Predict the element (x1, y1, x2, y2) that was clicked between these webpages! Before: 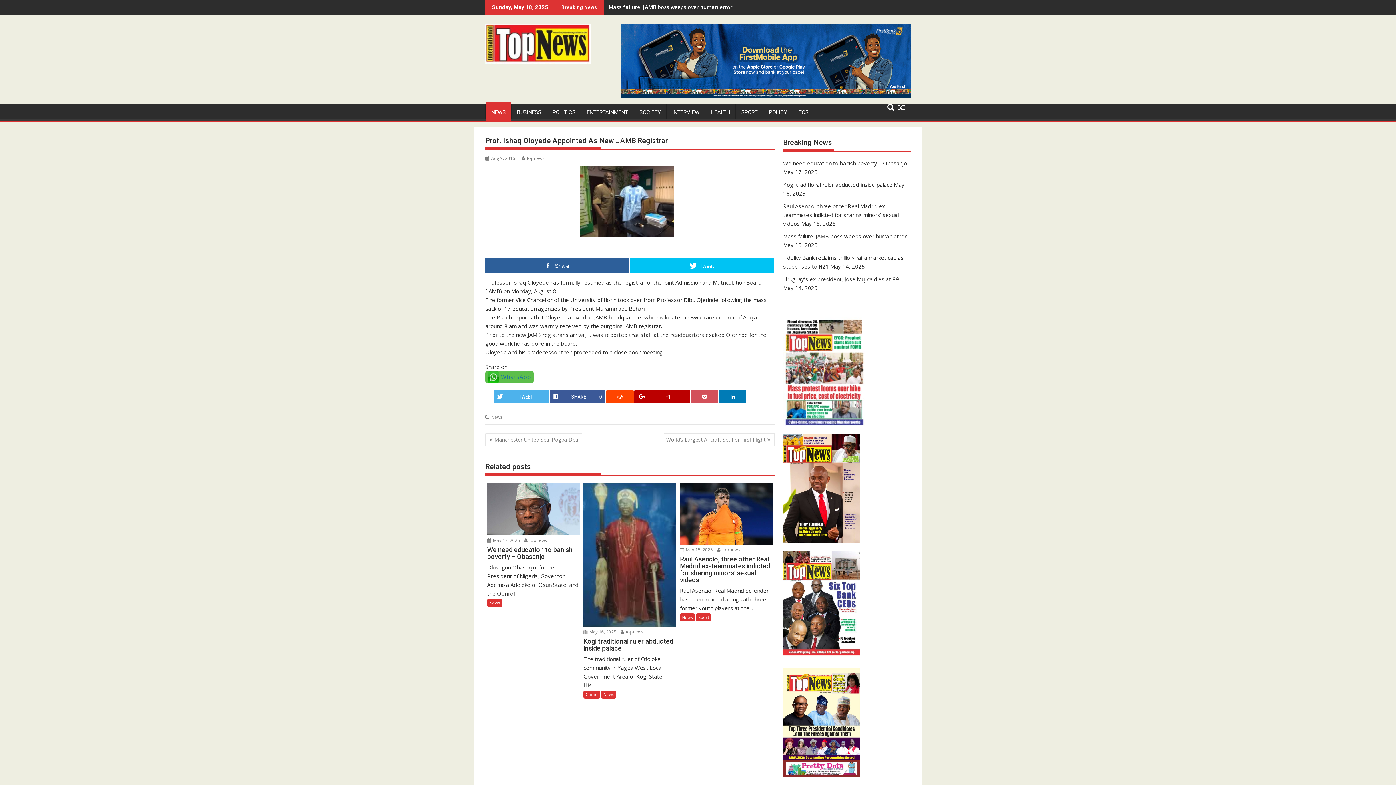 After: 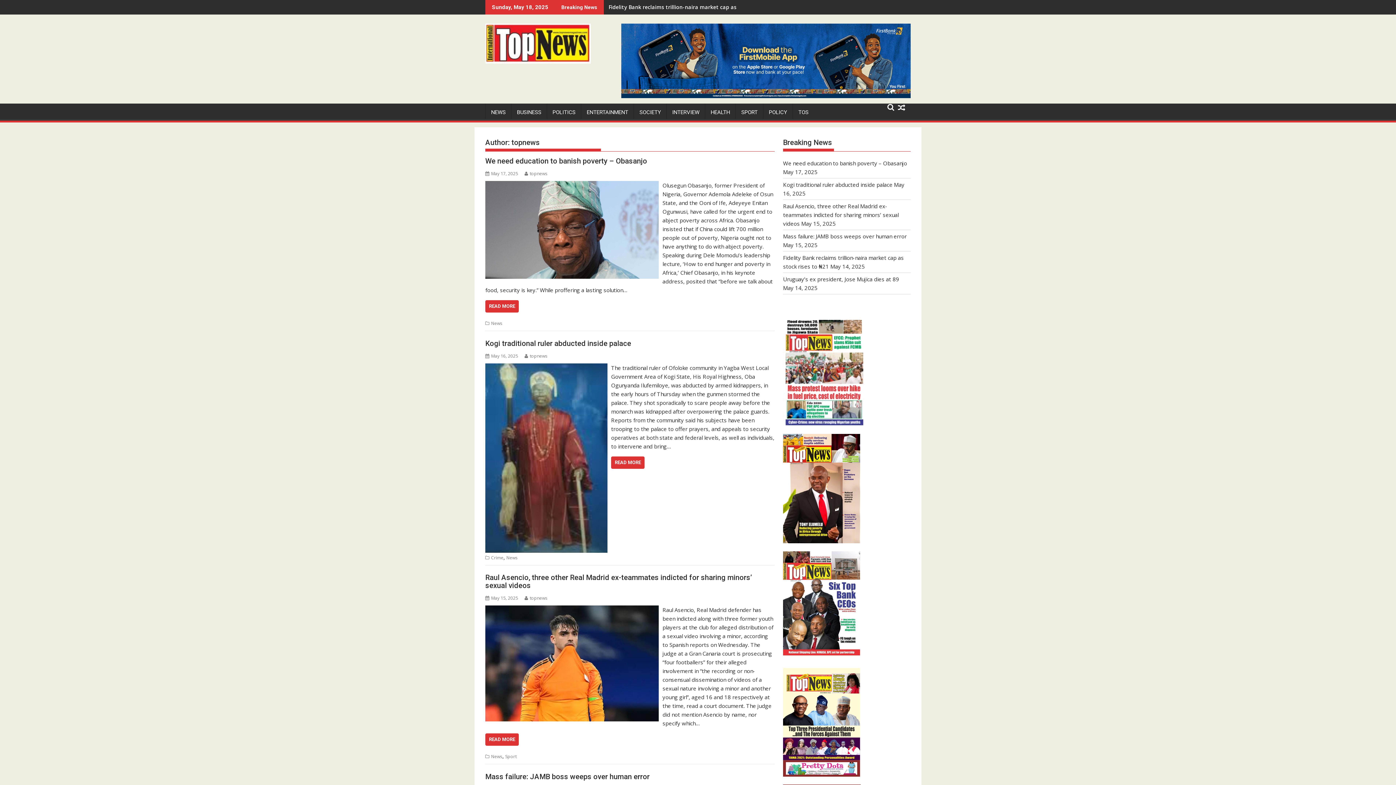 Action: label:  topnews bbox: (524, 537, 547, 543)